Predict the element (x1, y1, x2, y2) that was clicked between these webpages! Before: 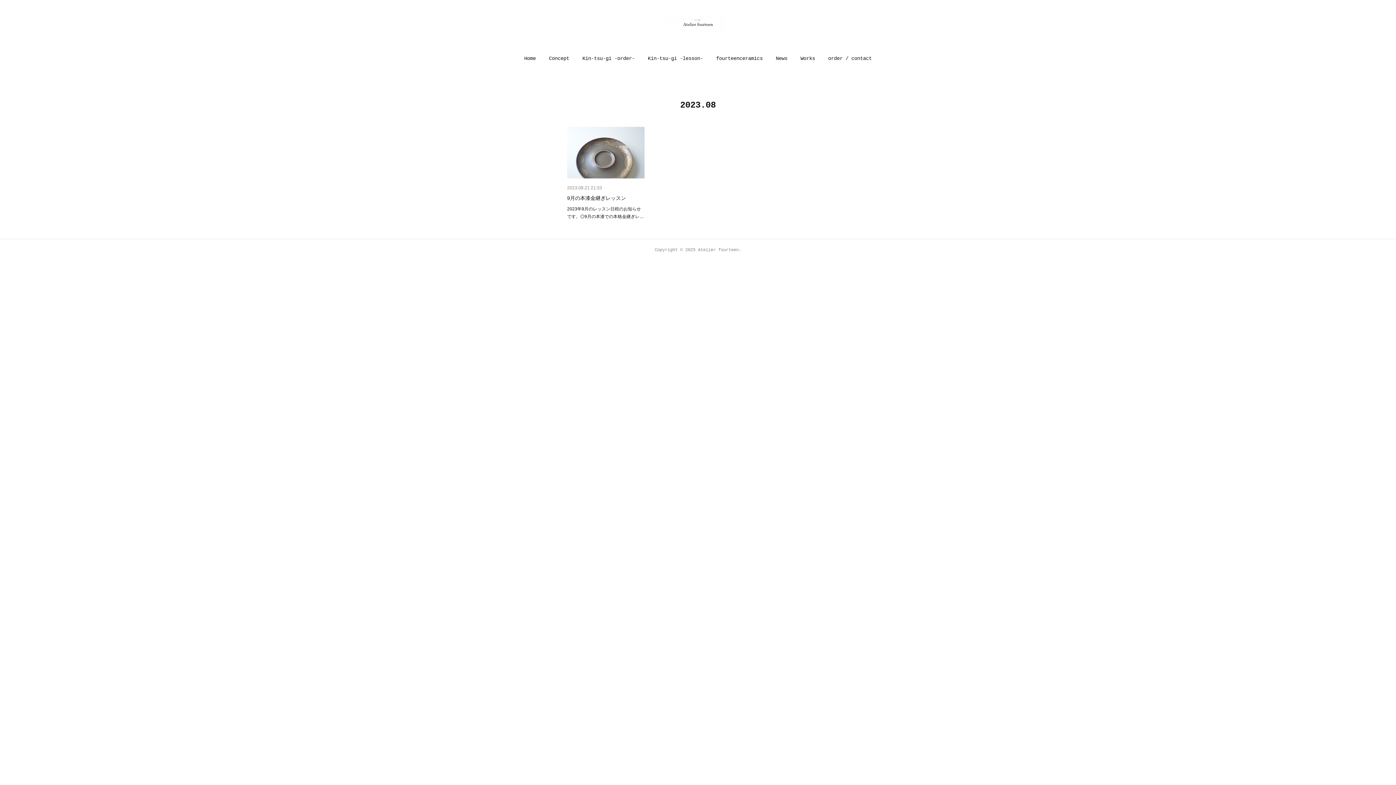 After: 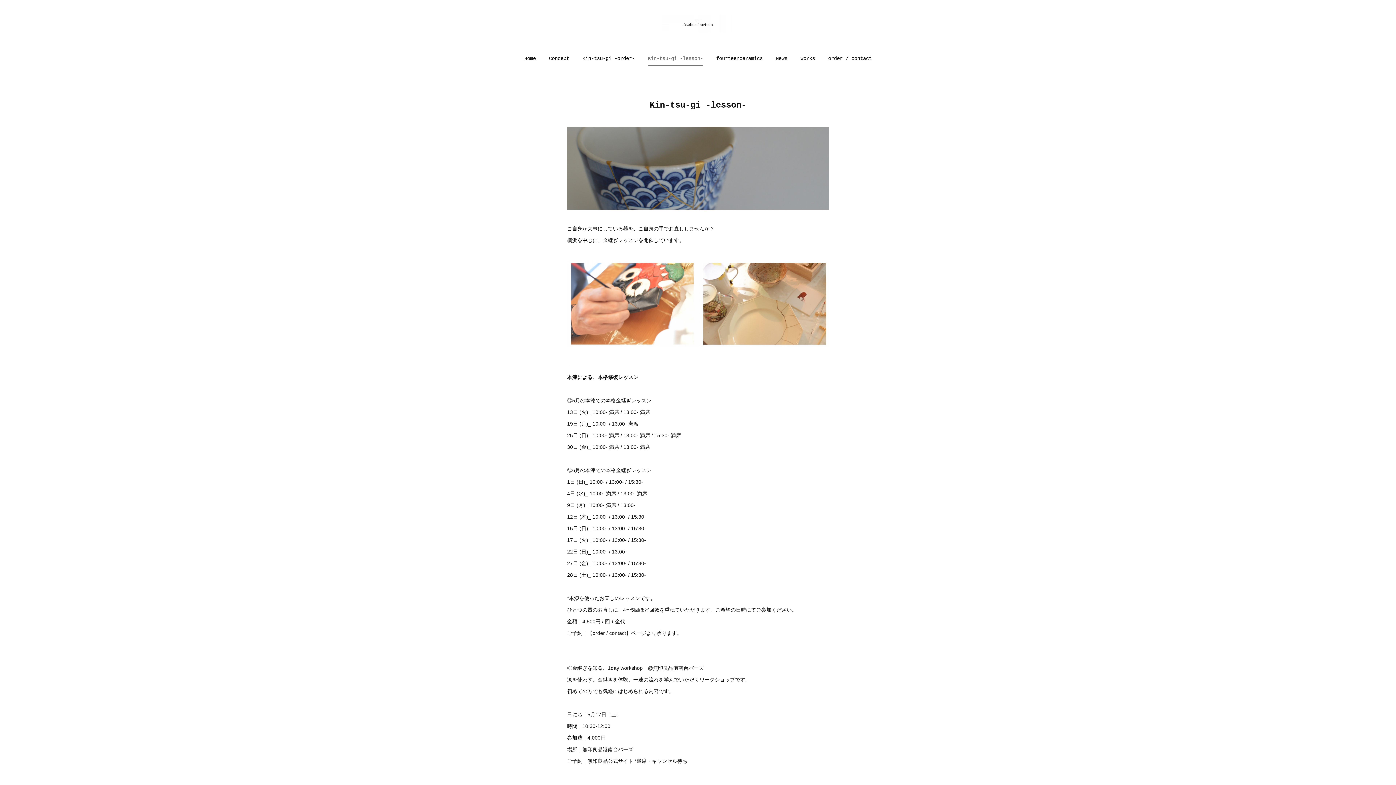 Action: label: Kin-tsu-gi -lesson- bbox: (648, 47, 703, 69)